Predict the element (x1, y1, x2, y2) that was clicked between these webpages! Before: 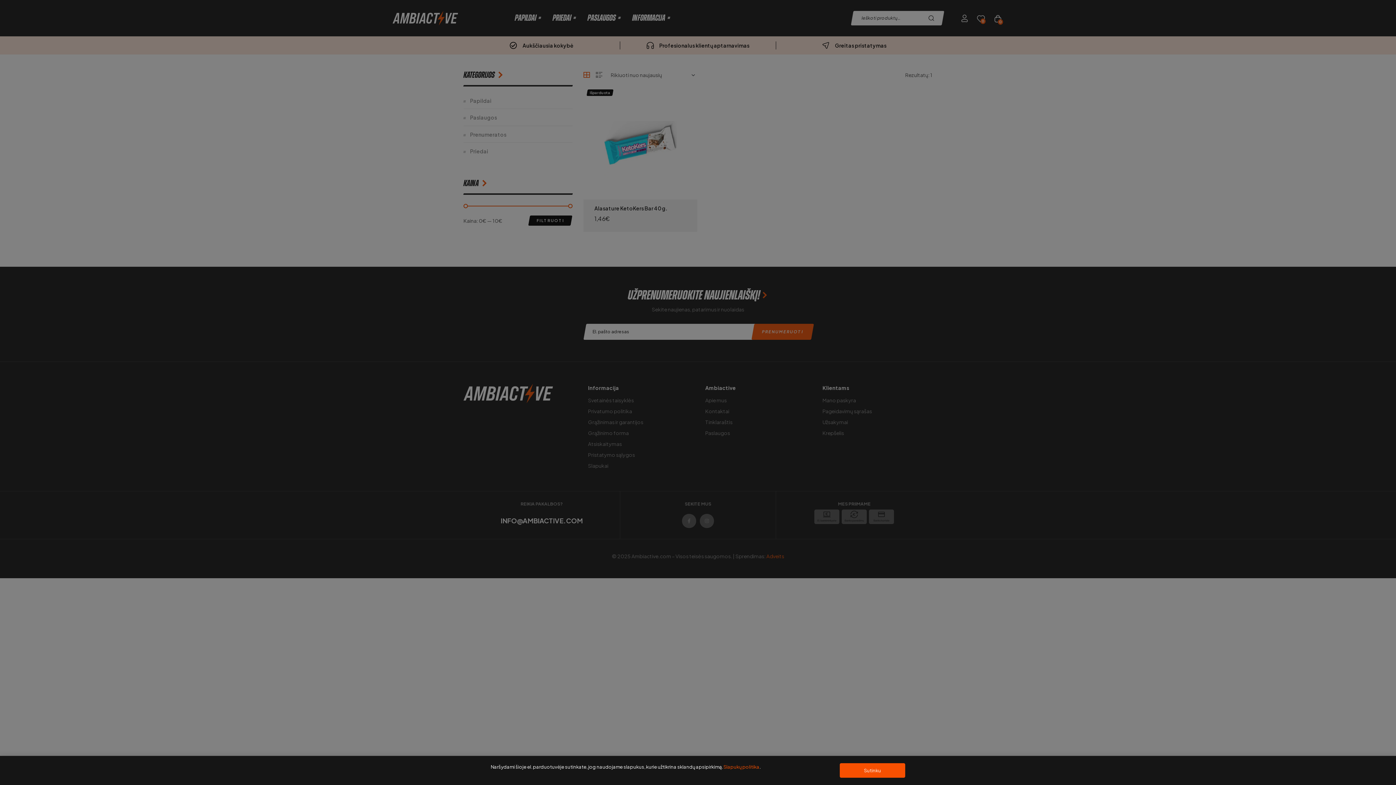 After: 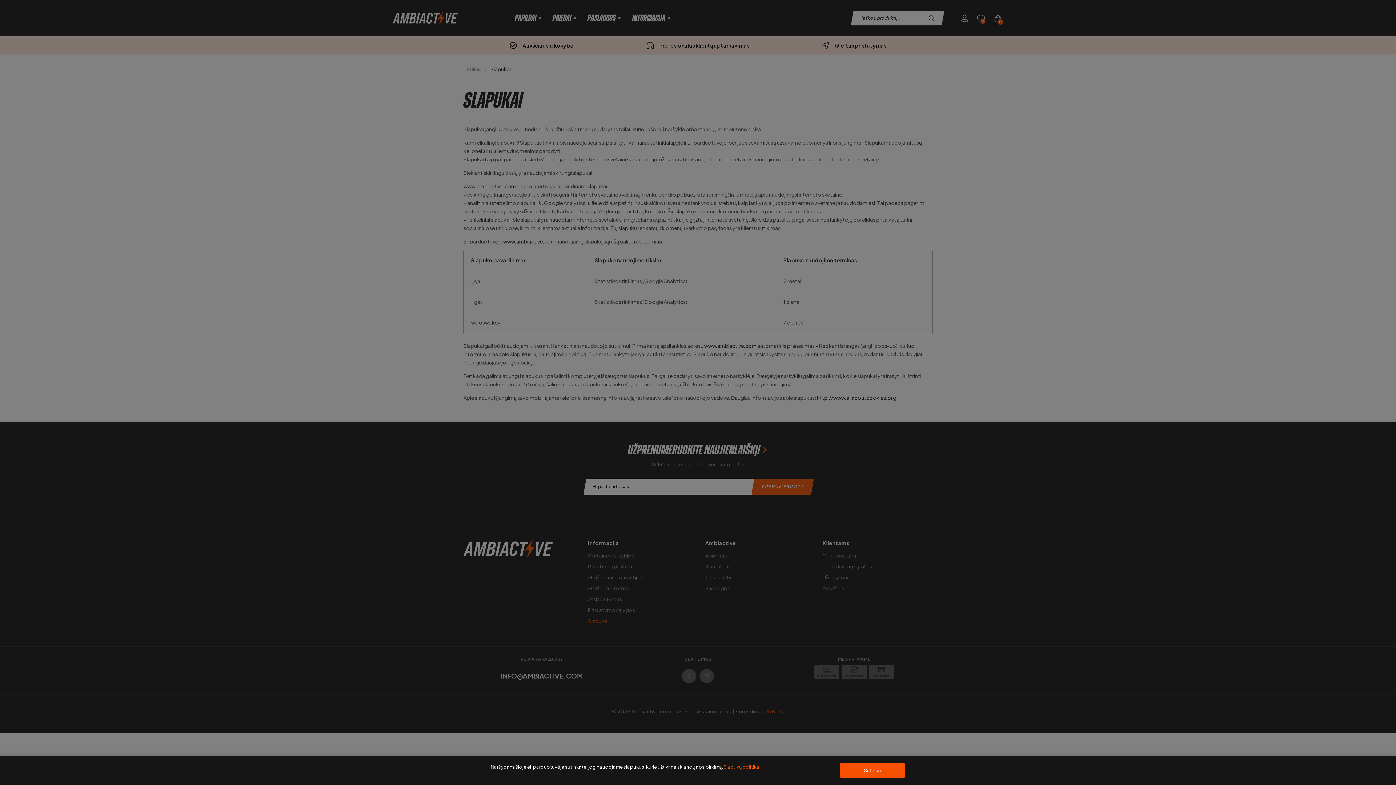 Action: bbox: (723, 764, 759, 770) label: Slapukų politika